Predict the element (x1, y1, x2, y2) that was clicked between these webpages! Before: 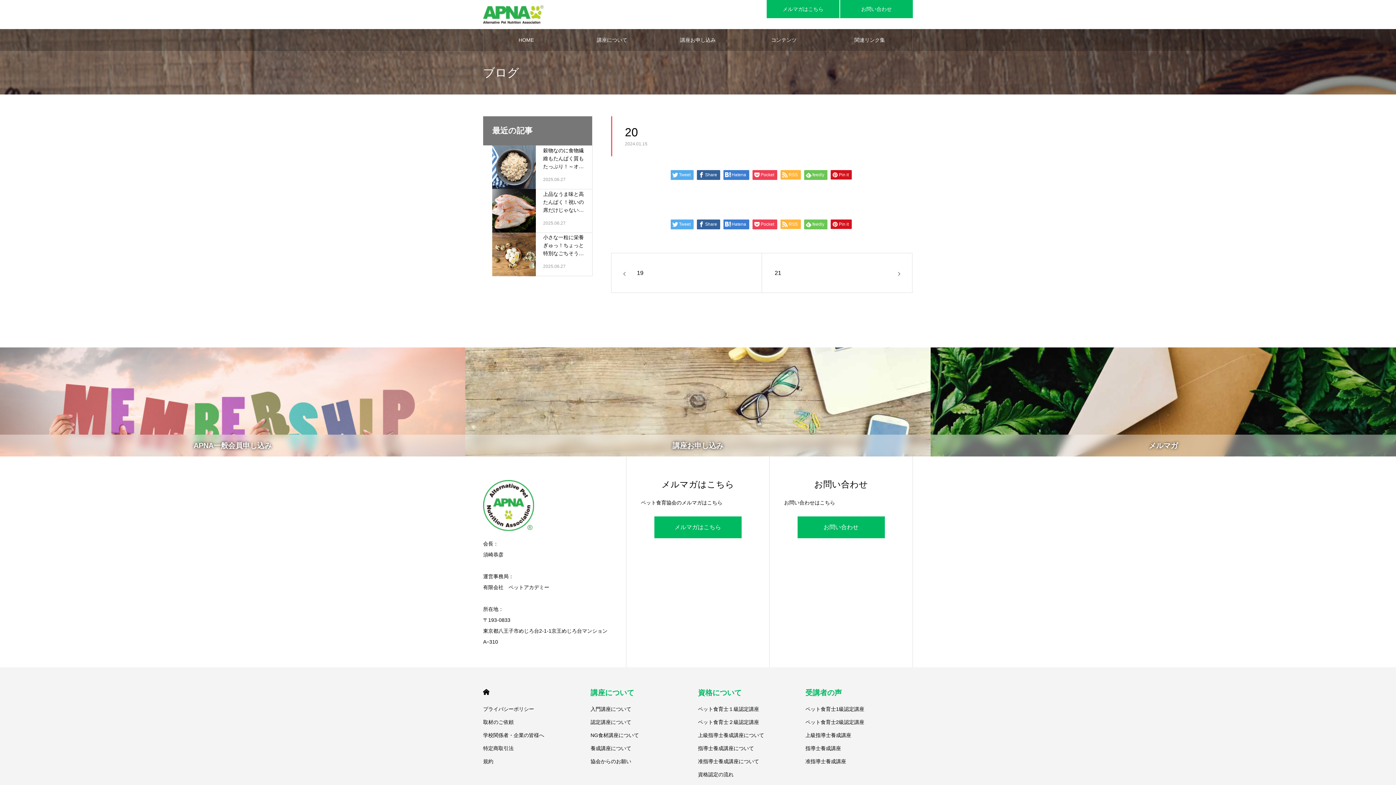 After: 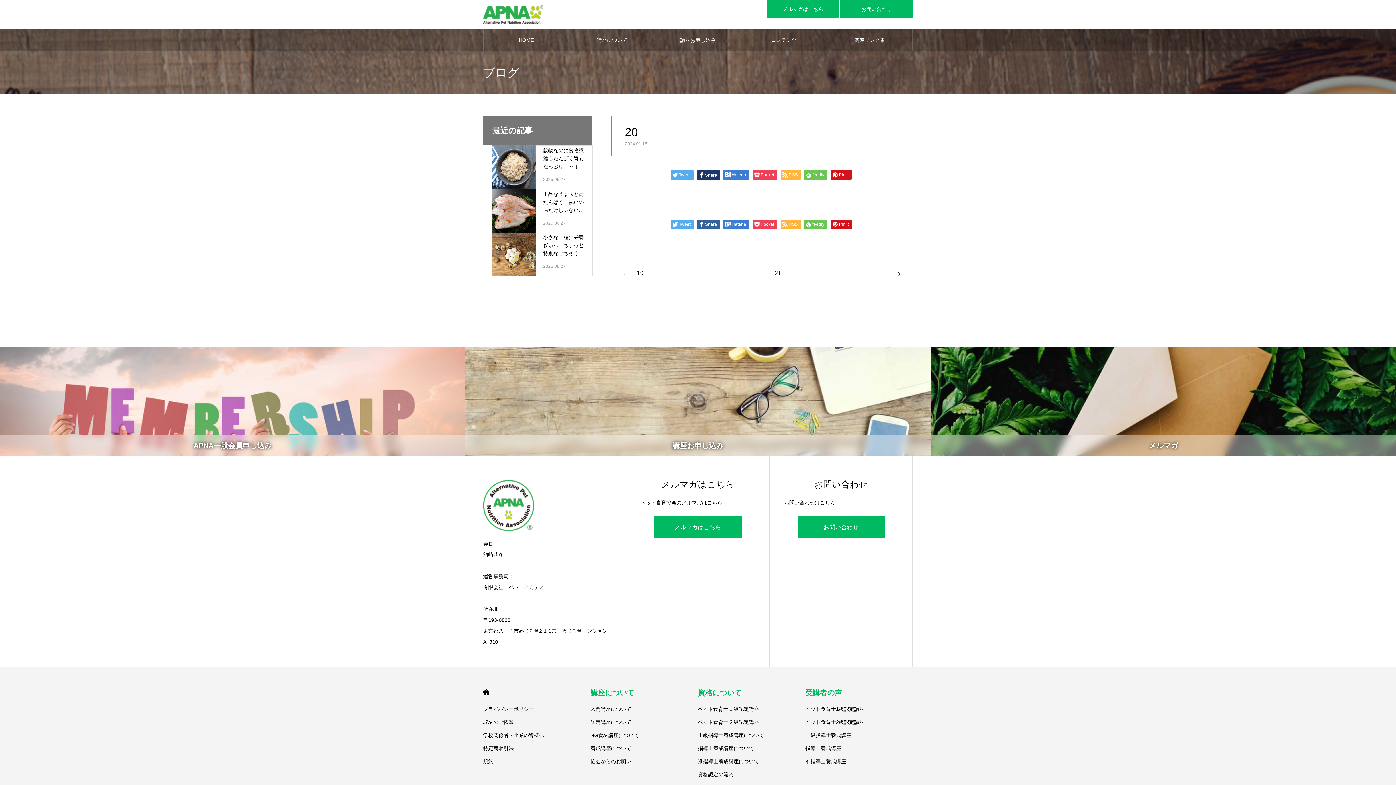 Action: bbox: (696, 170, 720, 180) label: Share